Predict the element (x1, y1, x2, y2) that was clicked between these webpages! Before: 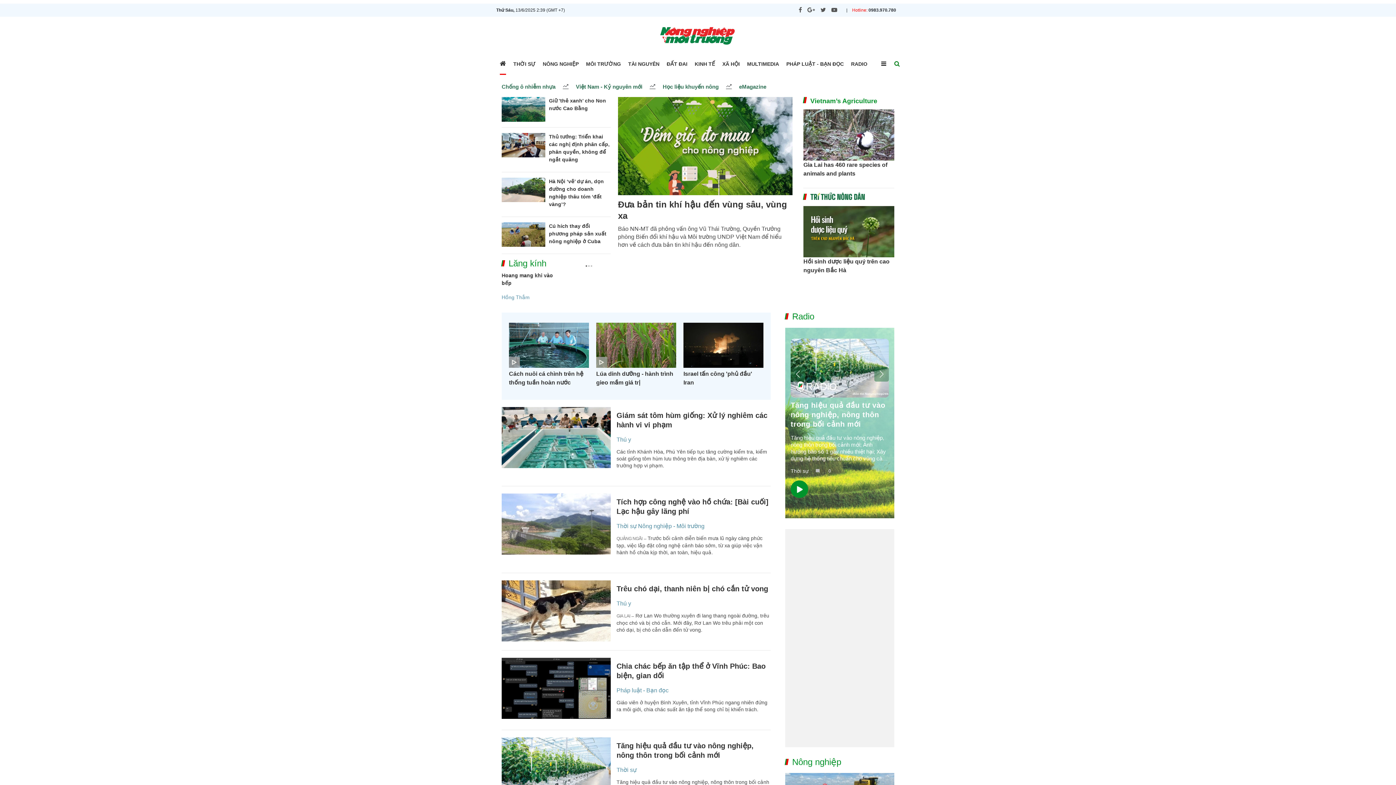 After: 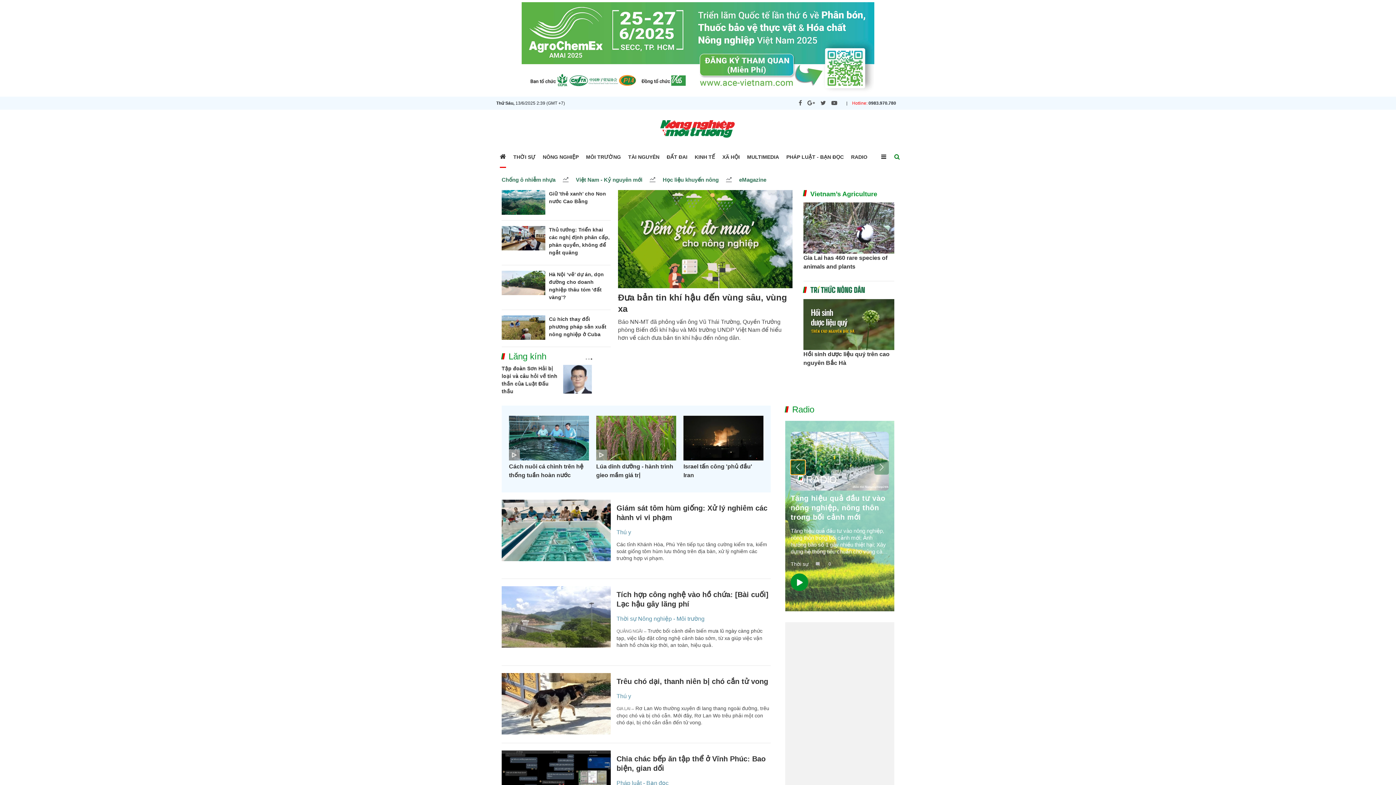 Action: label: Previous slide bbox: (790, 367, 805, 381)